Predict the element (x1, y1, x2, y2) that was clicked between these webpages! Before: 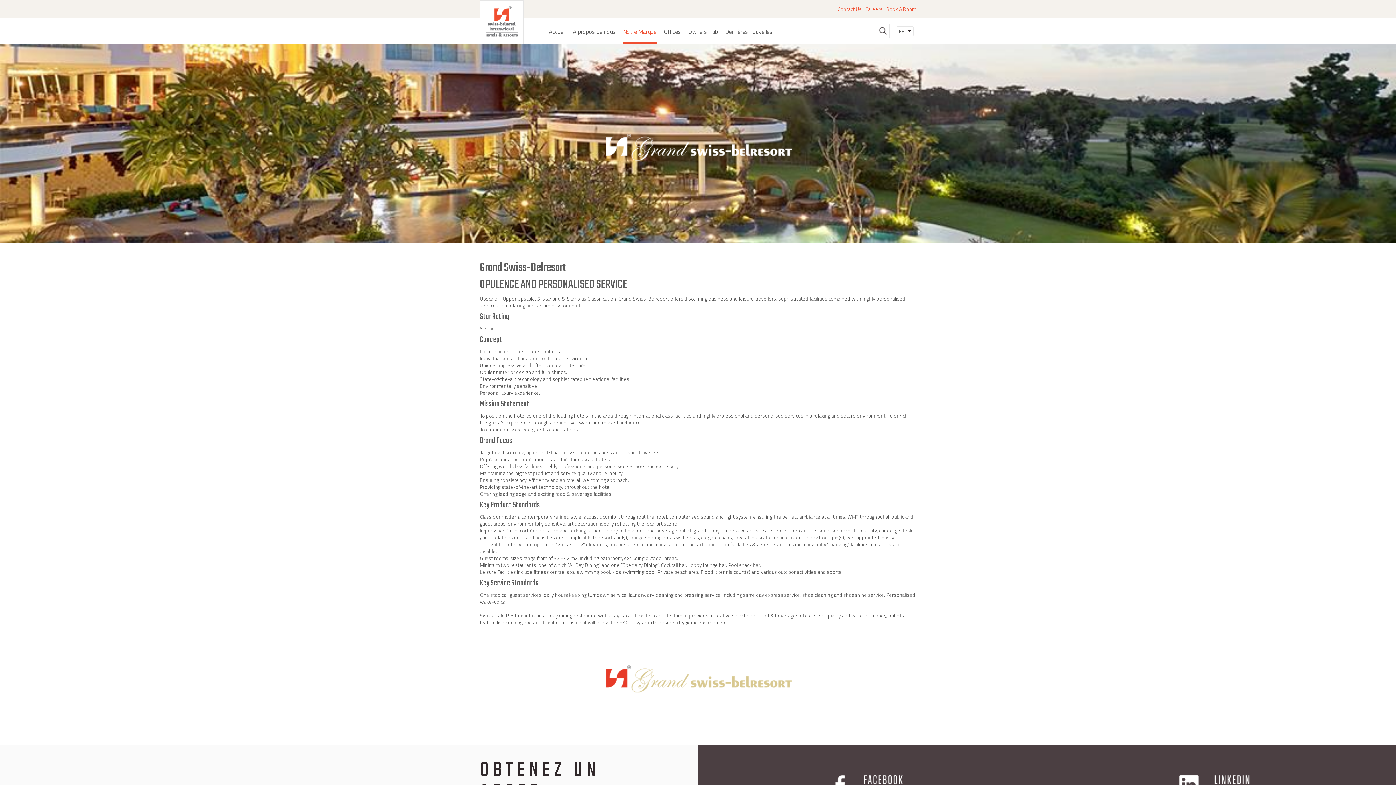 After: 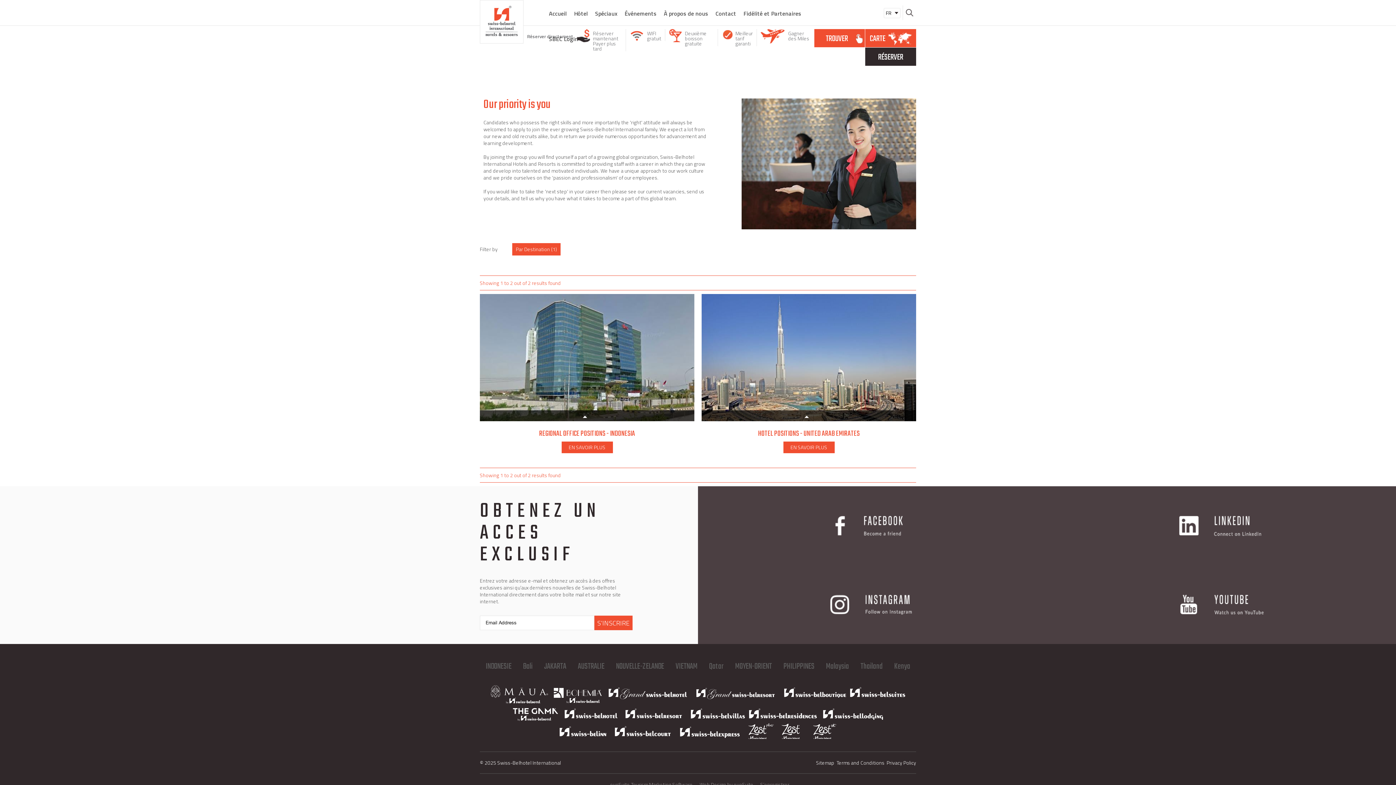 Action: label: Careers bbox: (865, 5, 882, 12)